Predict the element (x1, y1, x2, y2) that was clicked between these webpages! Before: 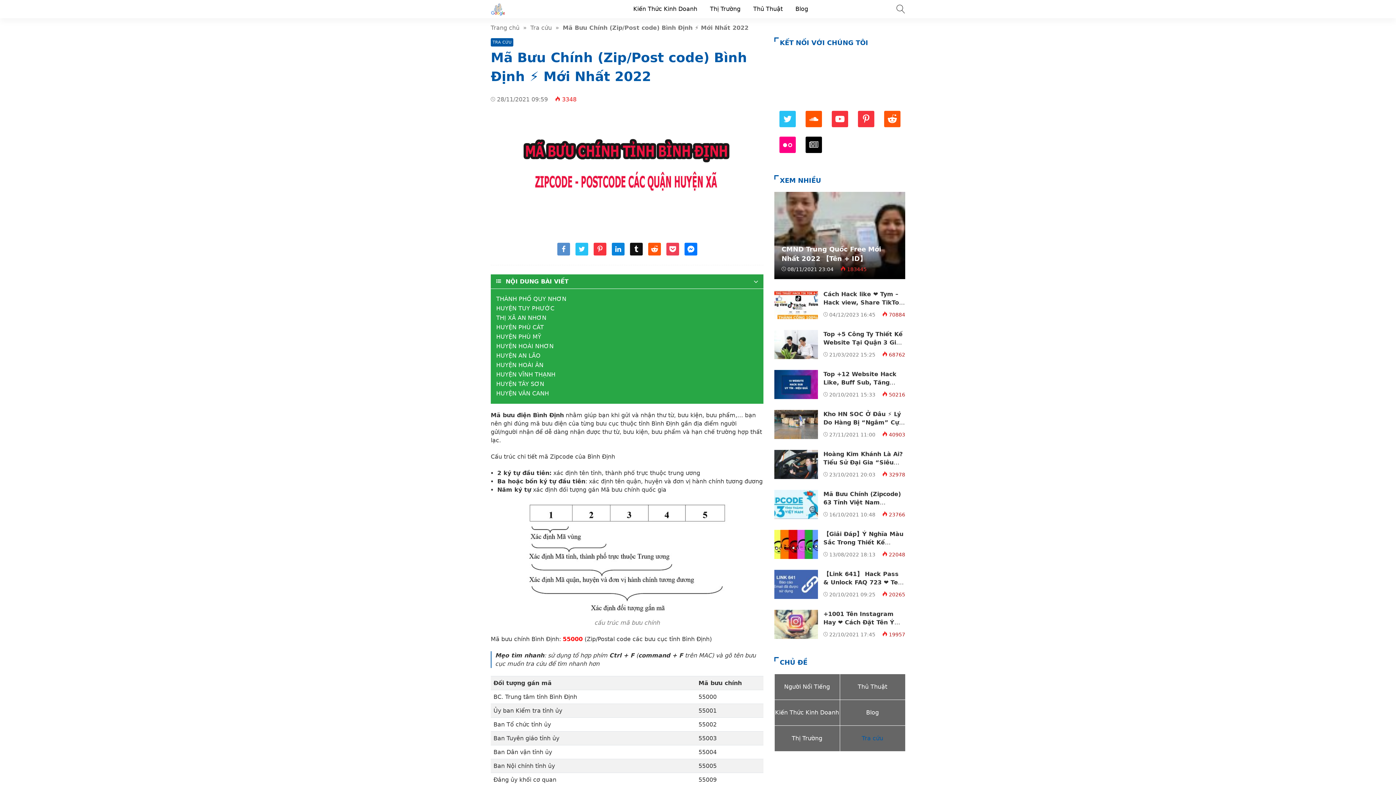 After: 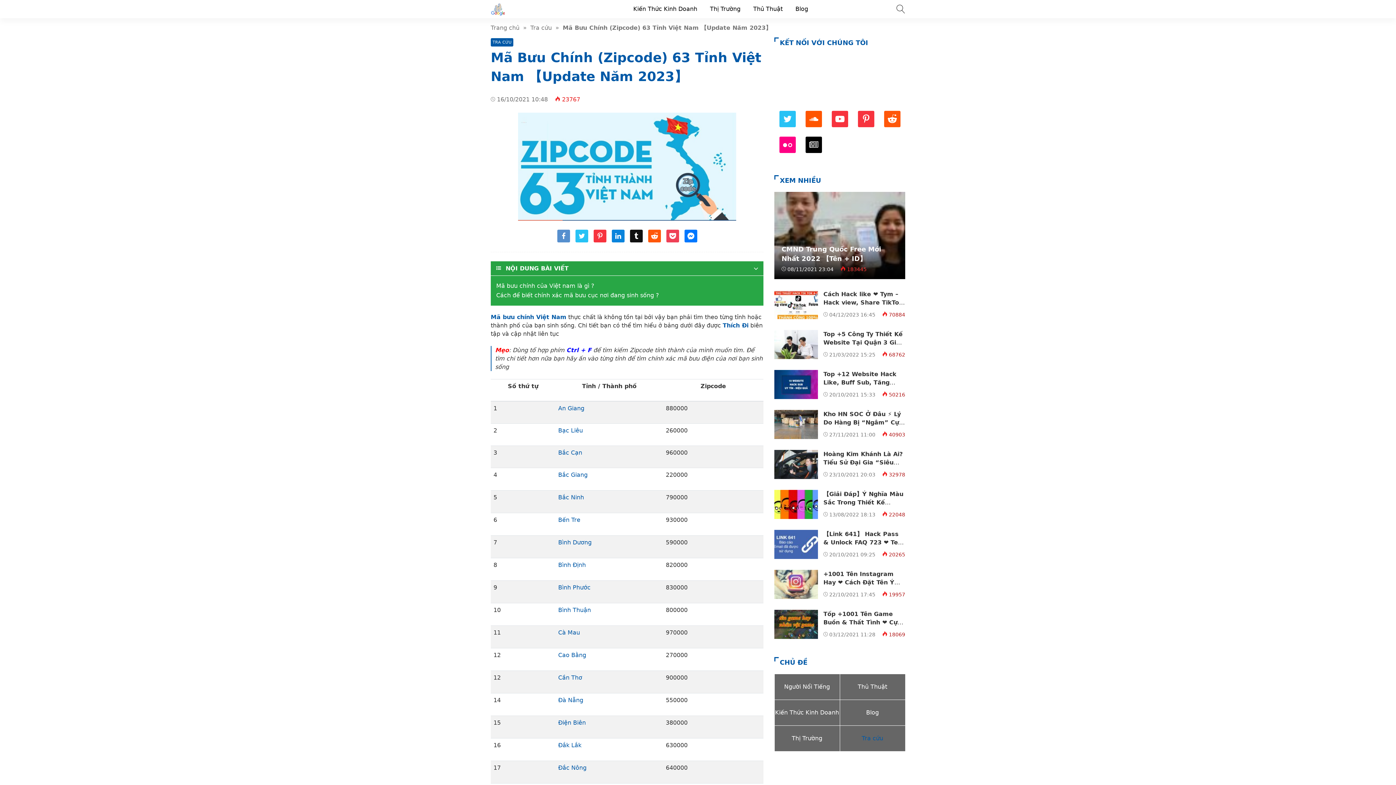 Action: label: Mã Bưu Chính (Zipcode) 63 Tỉnh Việt Nam 【Update Năm 2023】 bbox: (823, 490, 901, 514)